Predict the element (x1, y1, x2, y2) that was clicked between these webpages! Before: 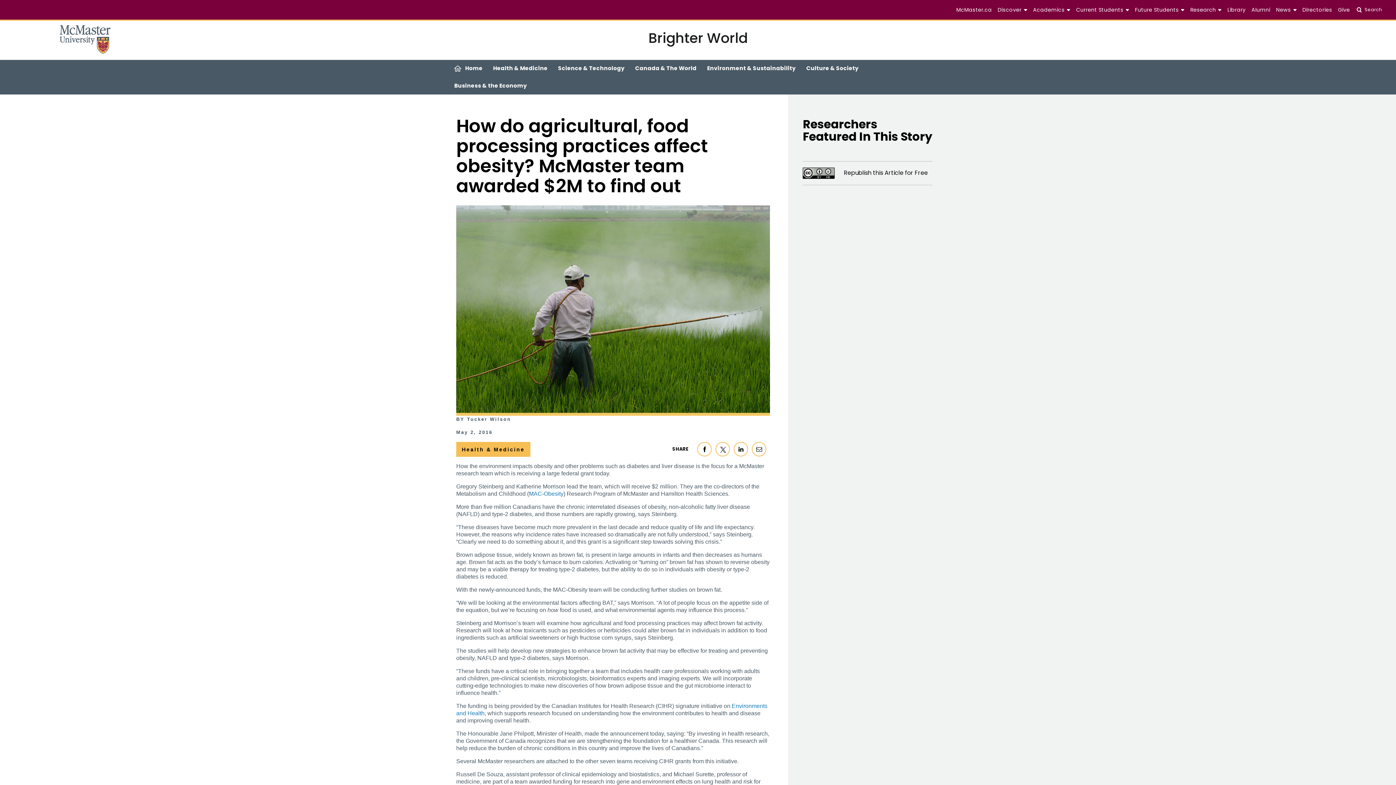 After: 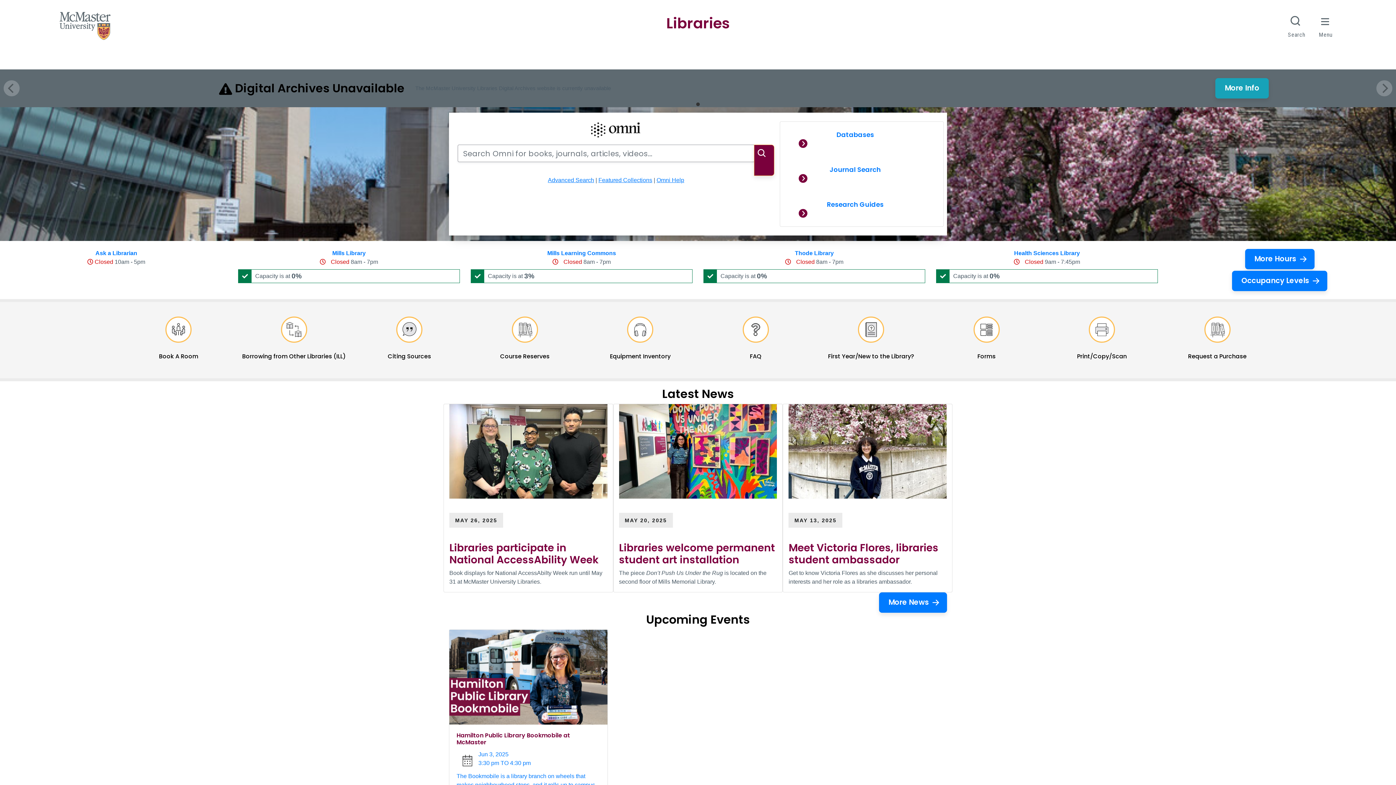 Action: bbox: (1224, 2, 1248, 16) label: Library